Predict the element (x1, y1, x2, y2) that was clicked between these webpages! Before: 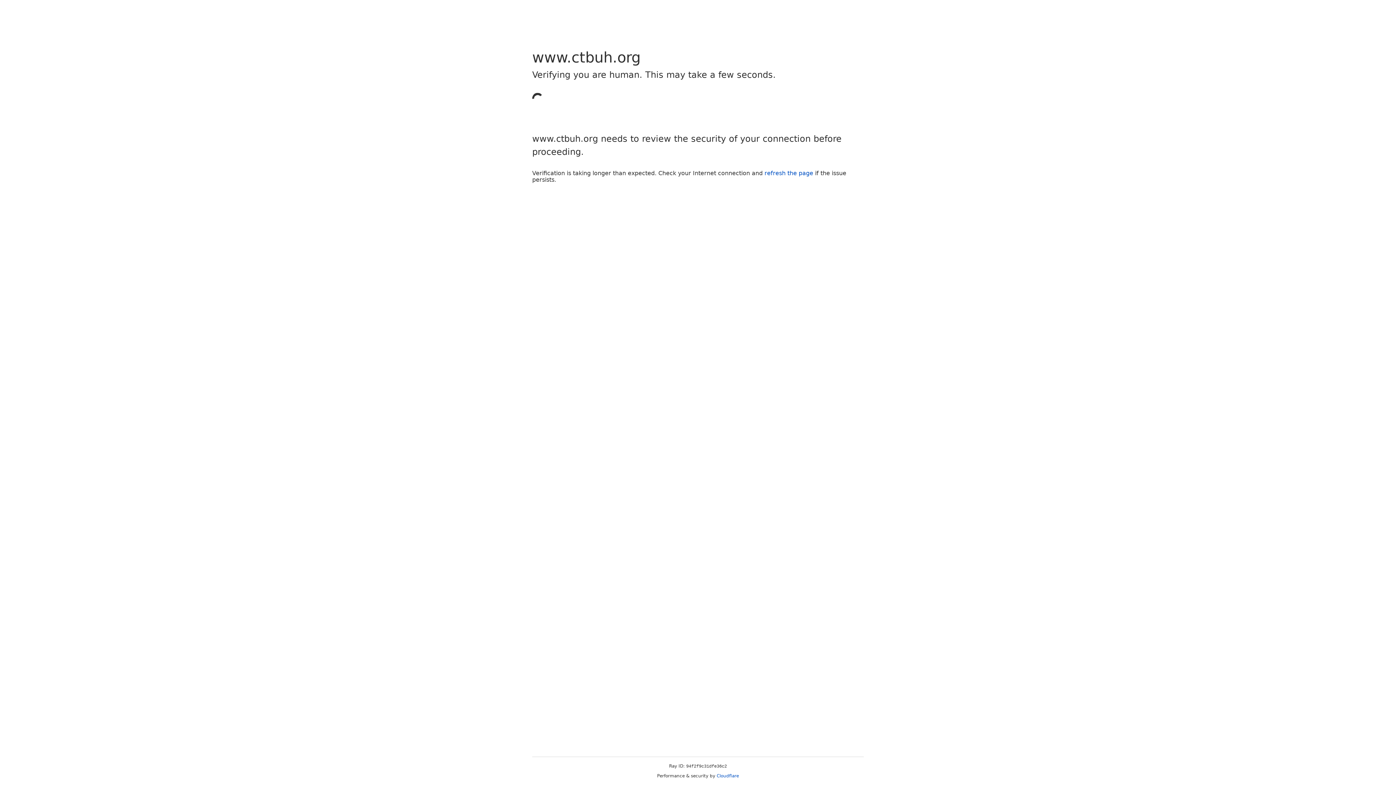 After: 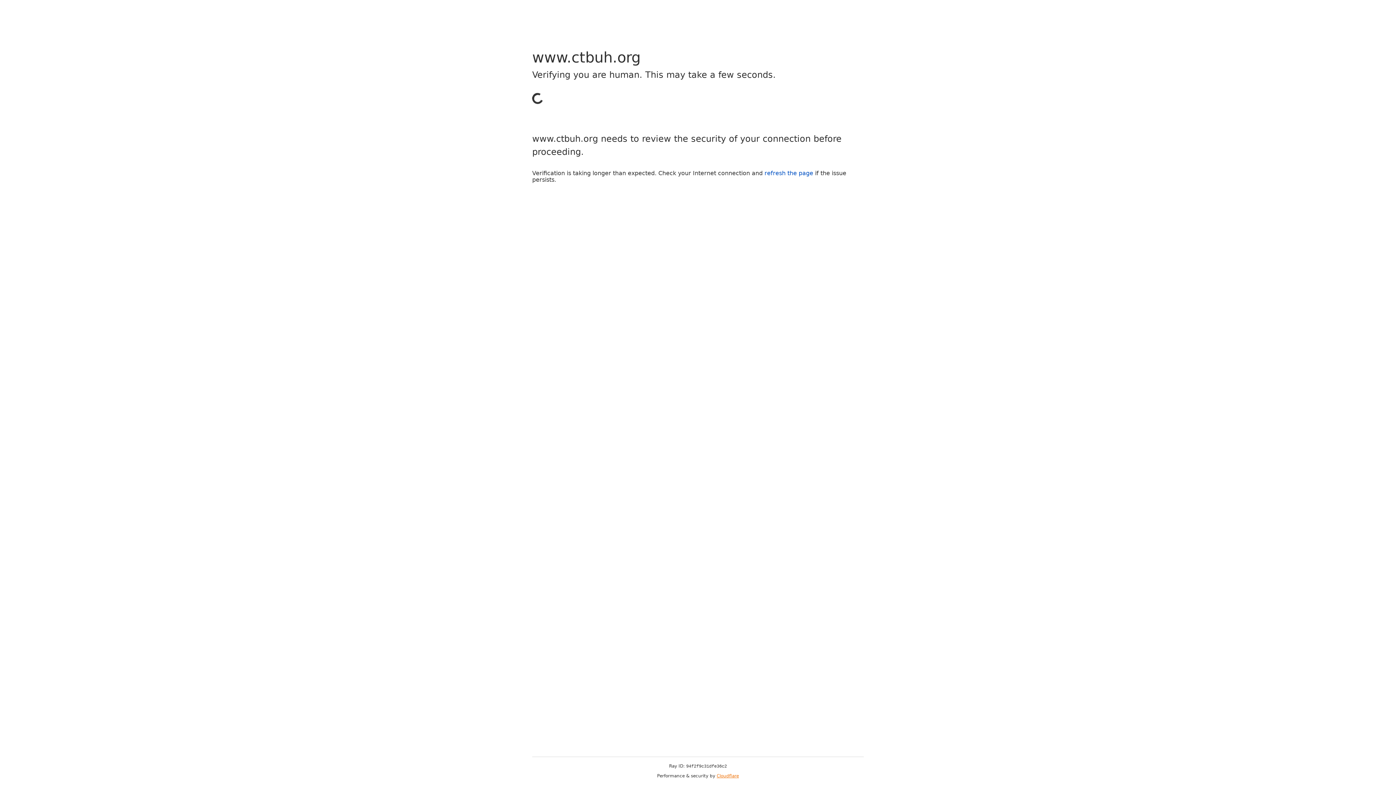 Action: label: Cloudflare bbox: (716, 773, 739, 778)